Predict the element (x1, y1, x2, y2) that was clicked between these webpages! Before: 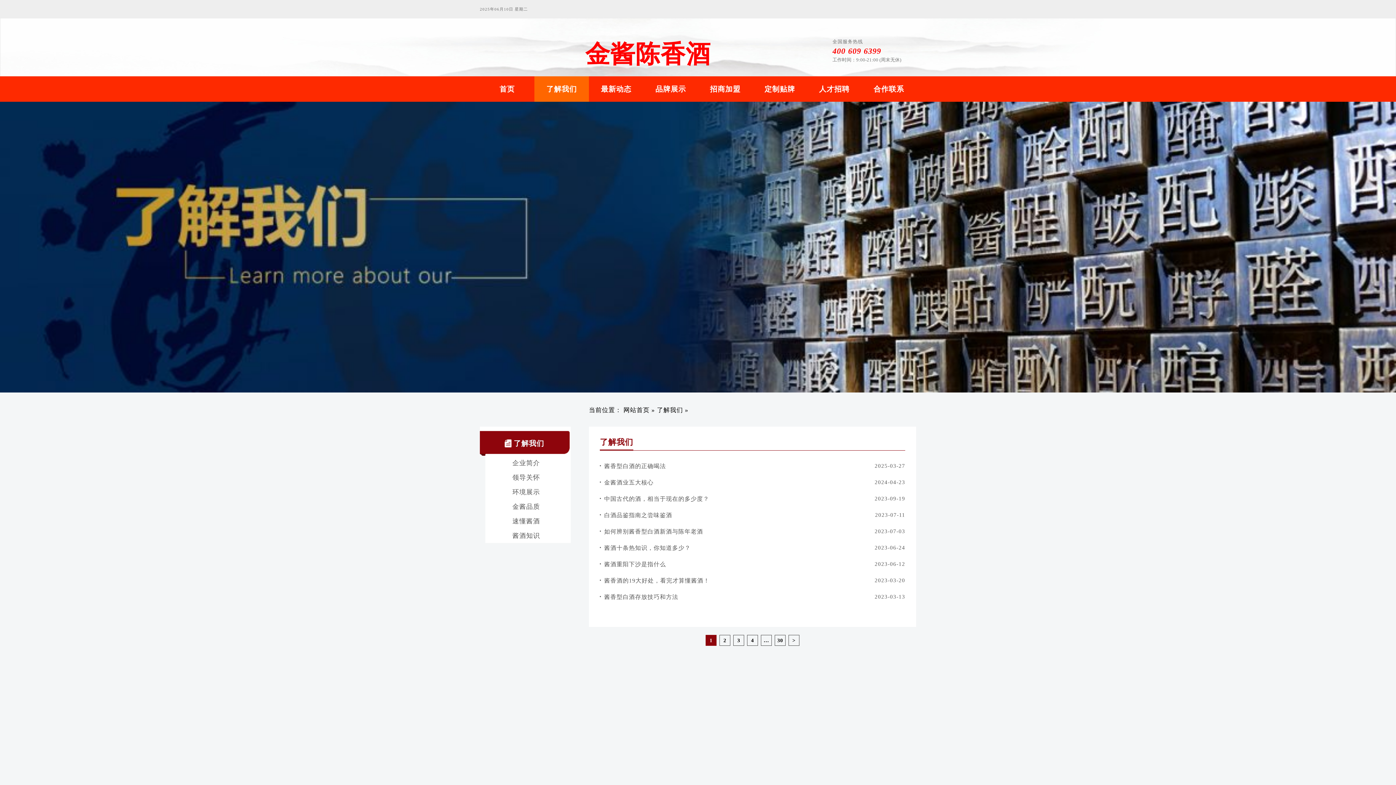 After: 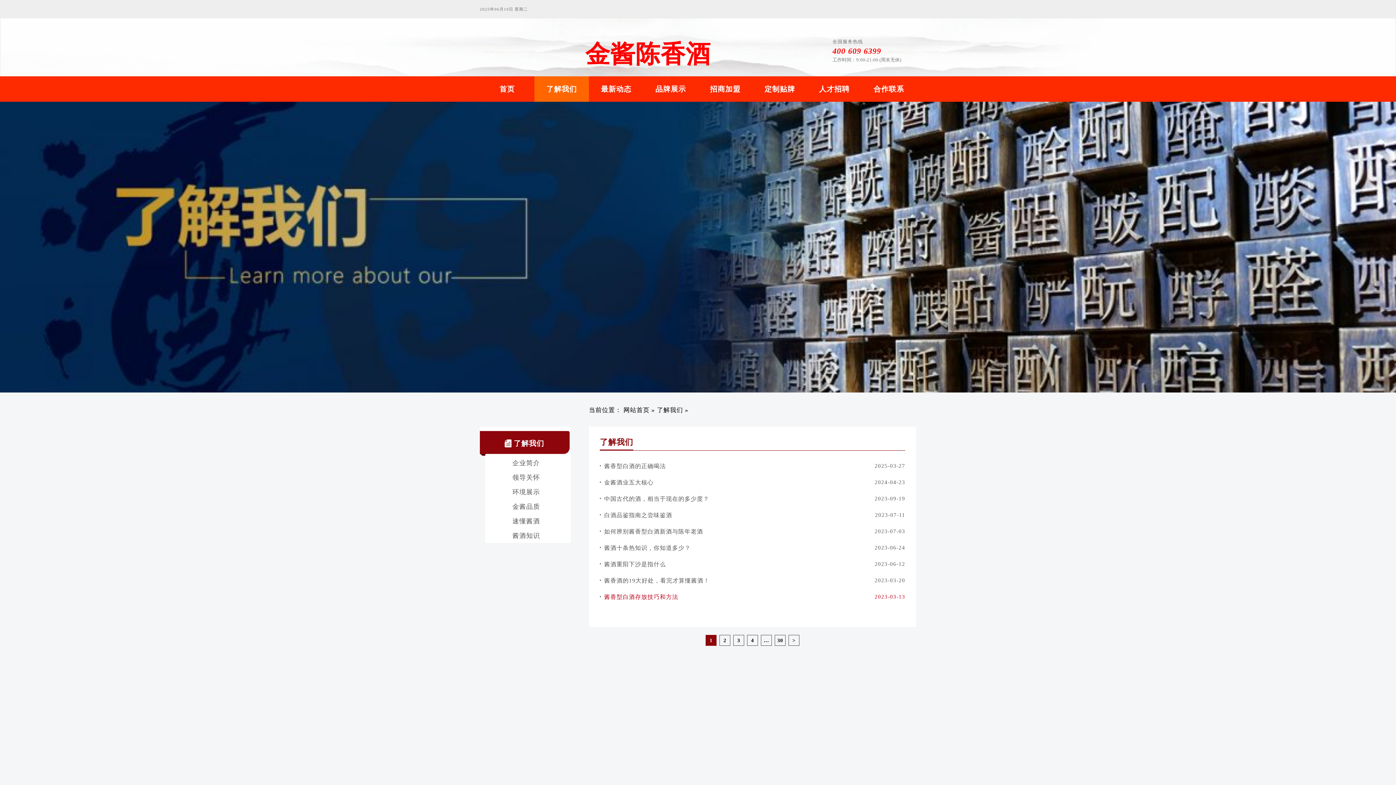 Action: bbox: (604, 589, 851, 605) label: 酱香型白酒存放技巧和方法